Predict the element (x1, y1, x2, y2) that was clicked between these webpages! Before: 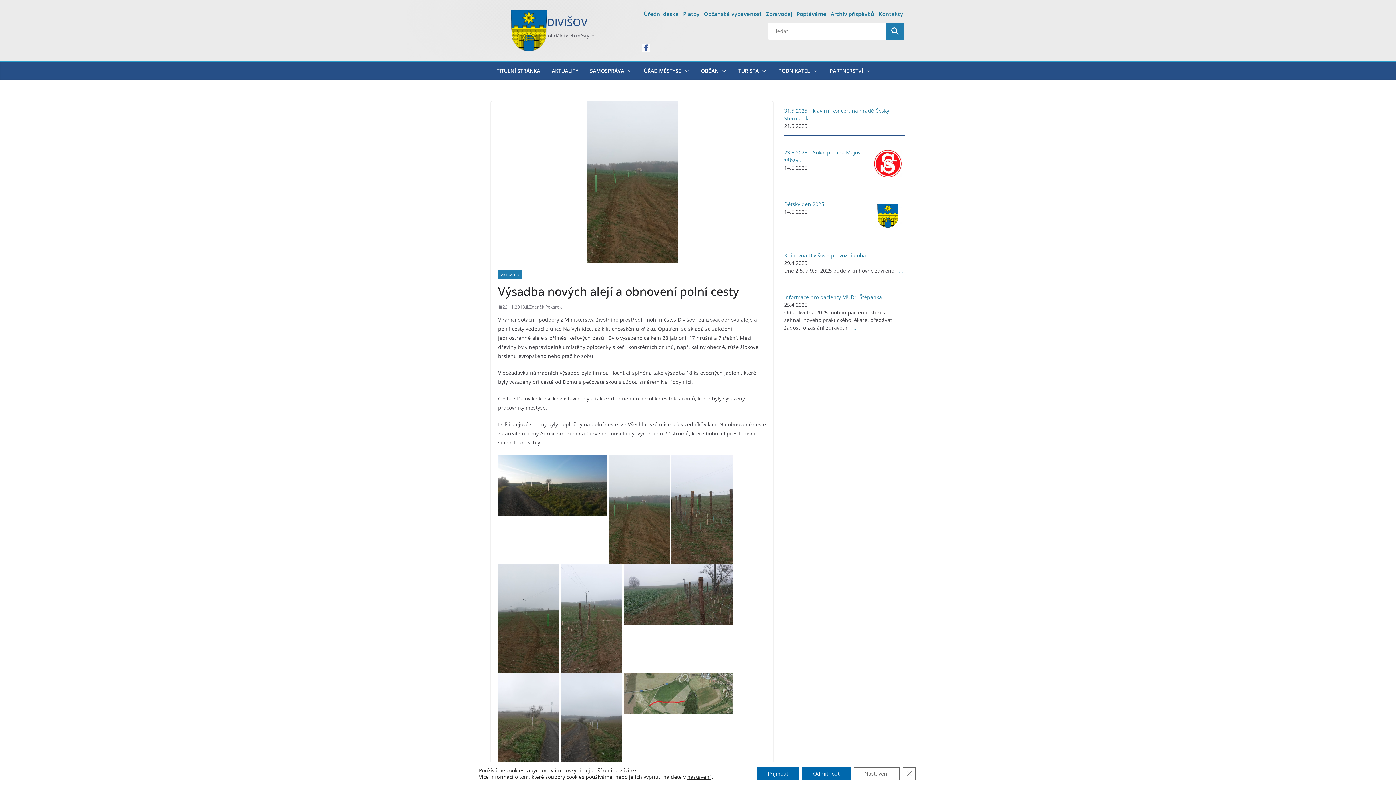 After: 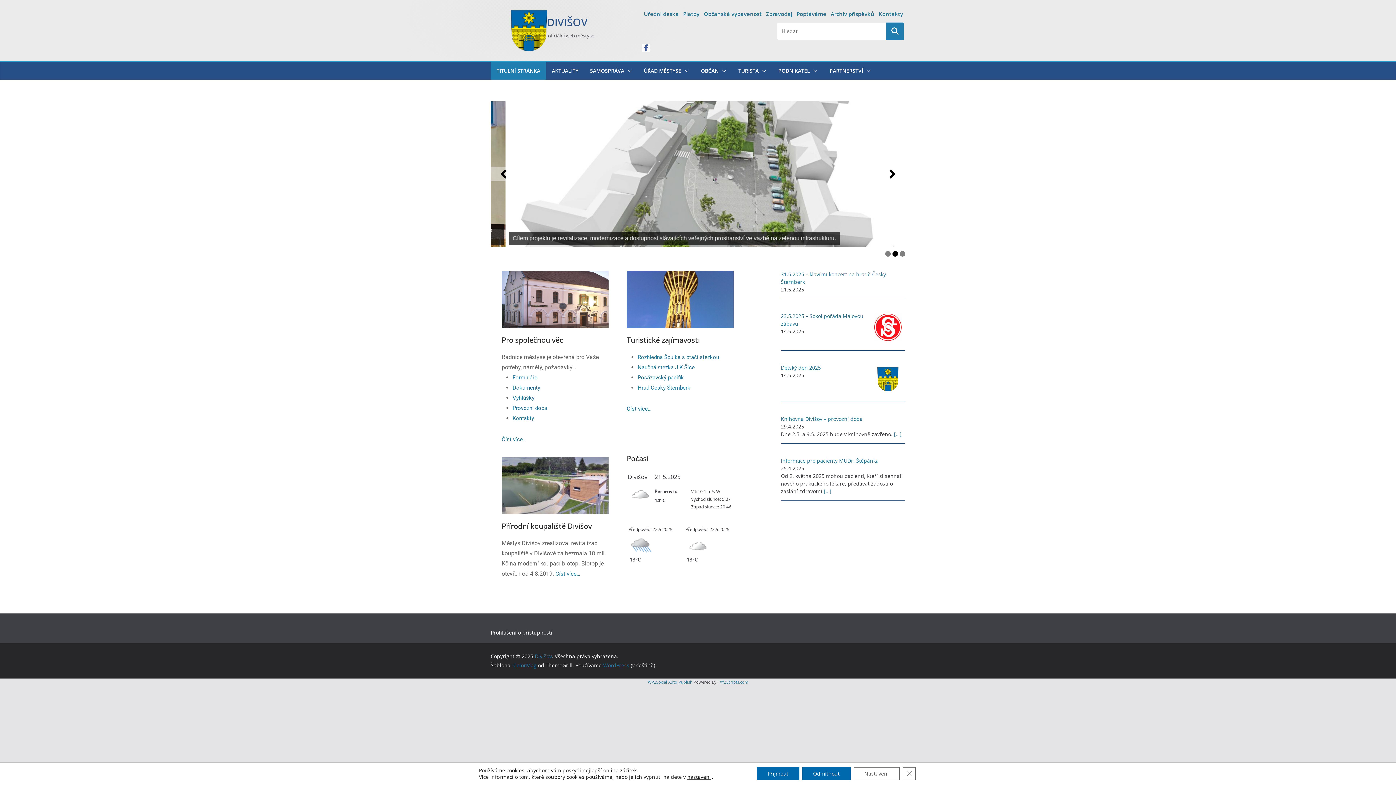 Action: bbox: (510, 9, 547, 51)